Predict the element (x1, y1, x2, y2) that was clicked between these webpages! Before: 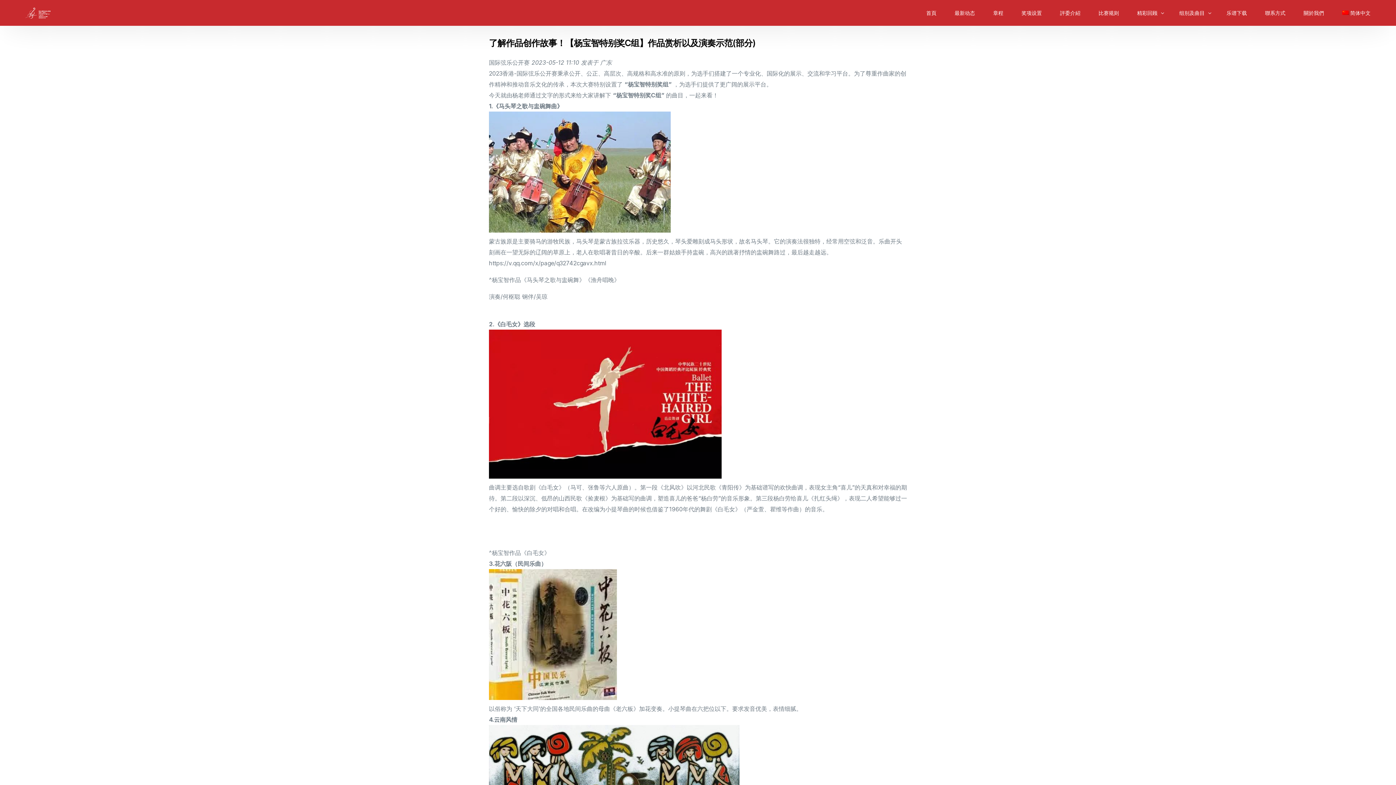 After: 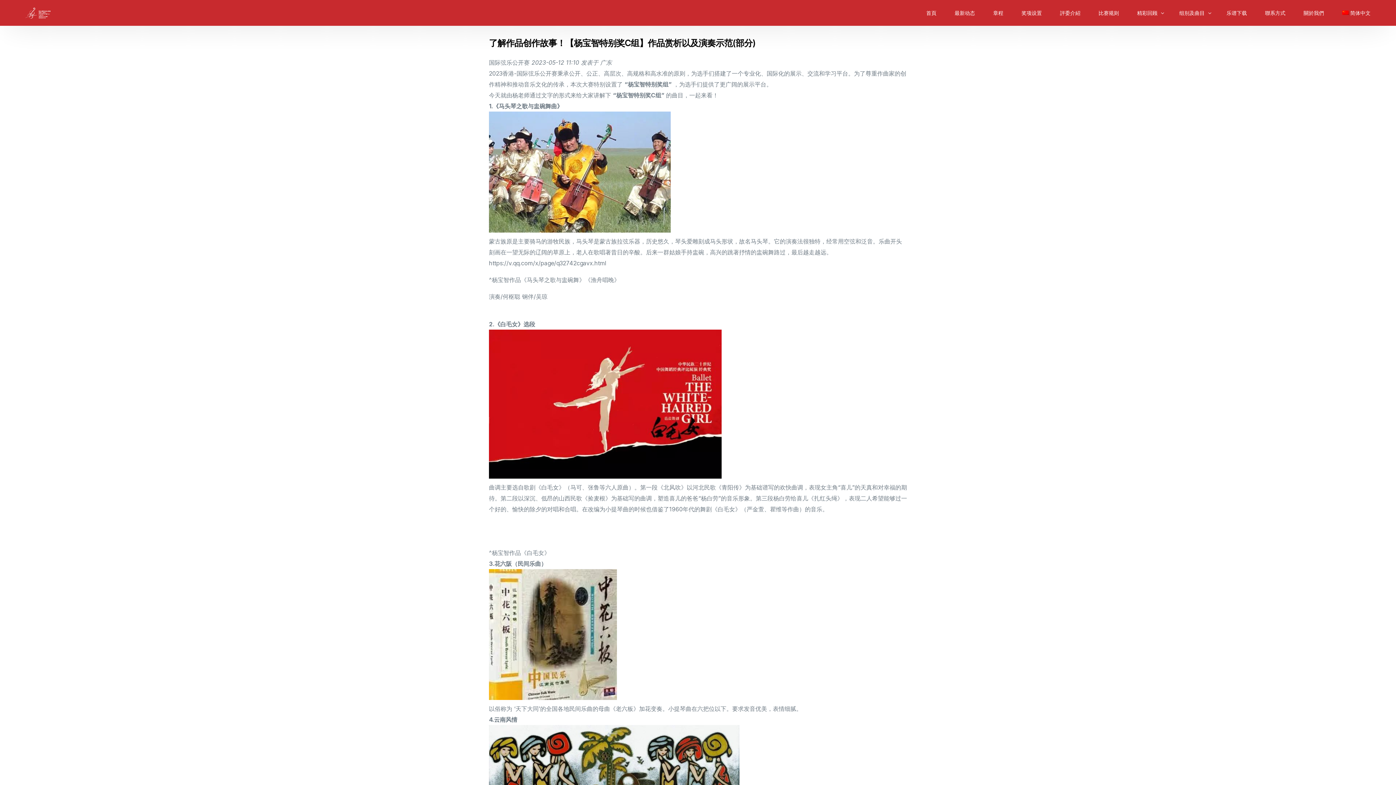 Action: bbox: (984, 0, 1012, 25) label: 章程